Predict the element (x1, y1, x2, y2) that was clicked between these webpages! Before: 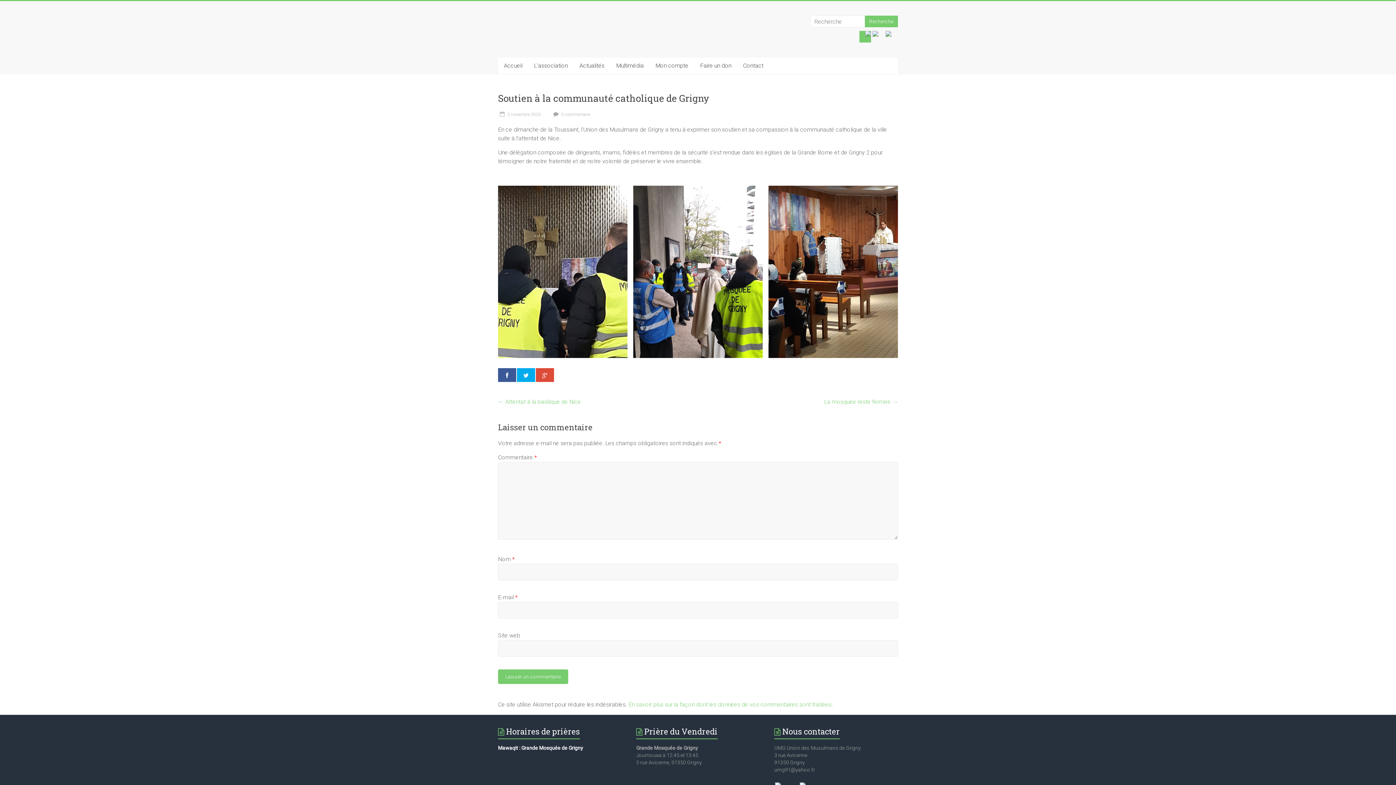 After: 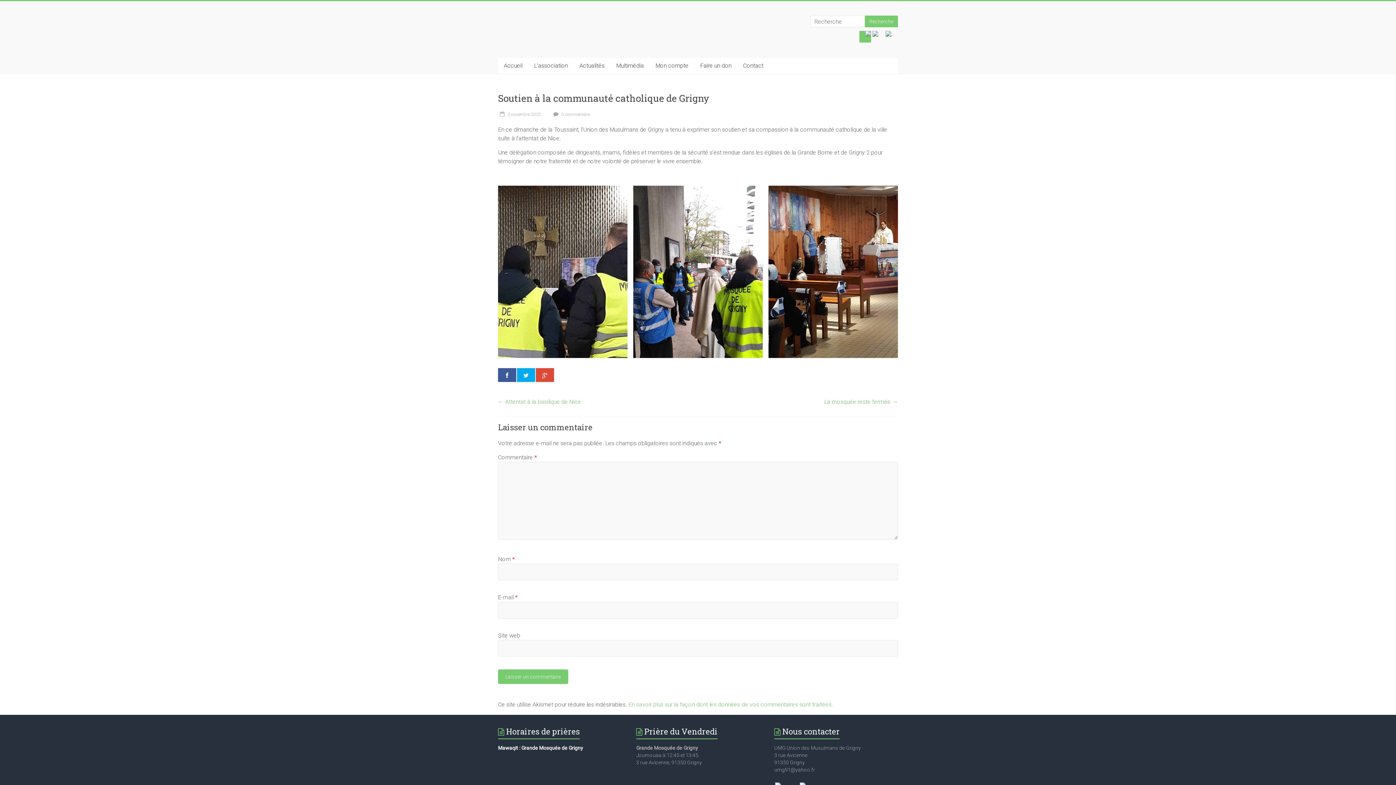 Action: label: En savoir plus sur la façon dont les données de vos commentaires sont traitées bbox: (628, 701, 831, 708)